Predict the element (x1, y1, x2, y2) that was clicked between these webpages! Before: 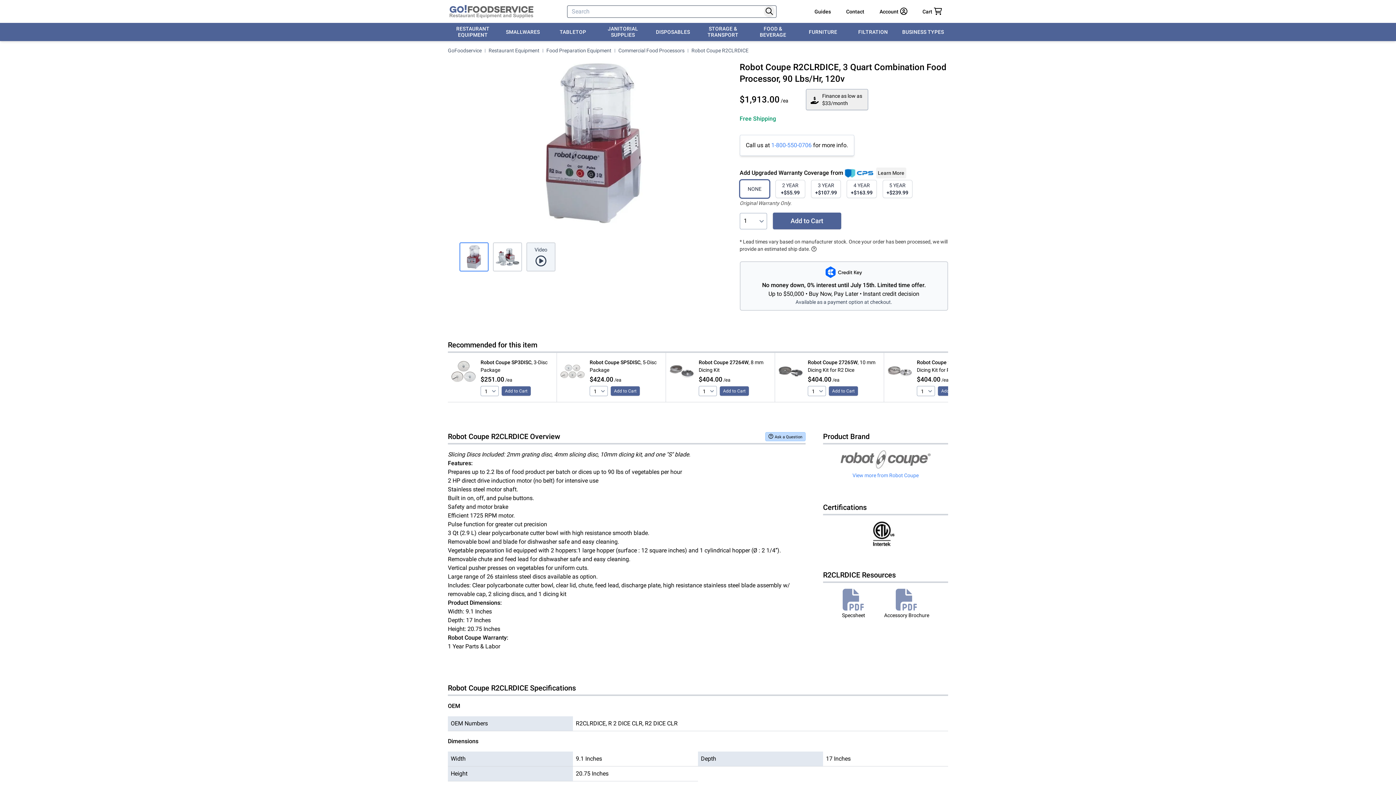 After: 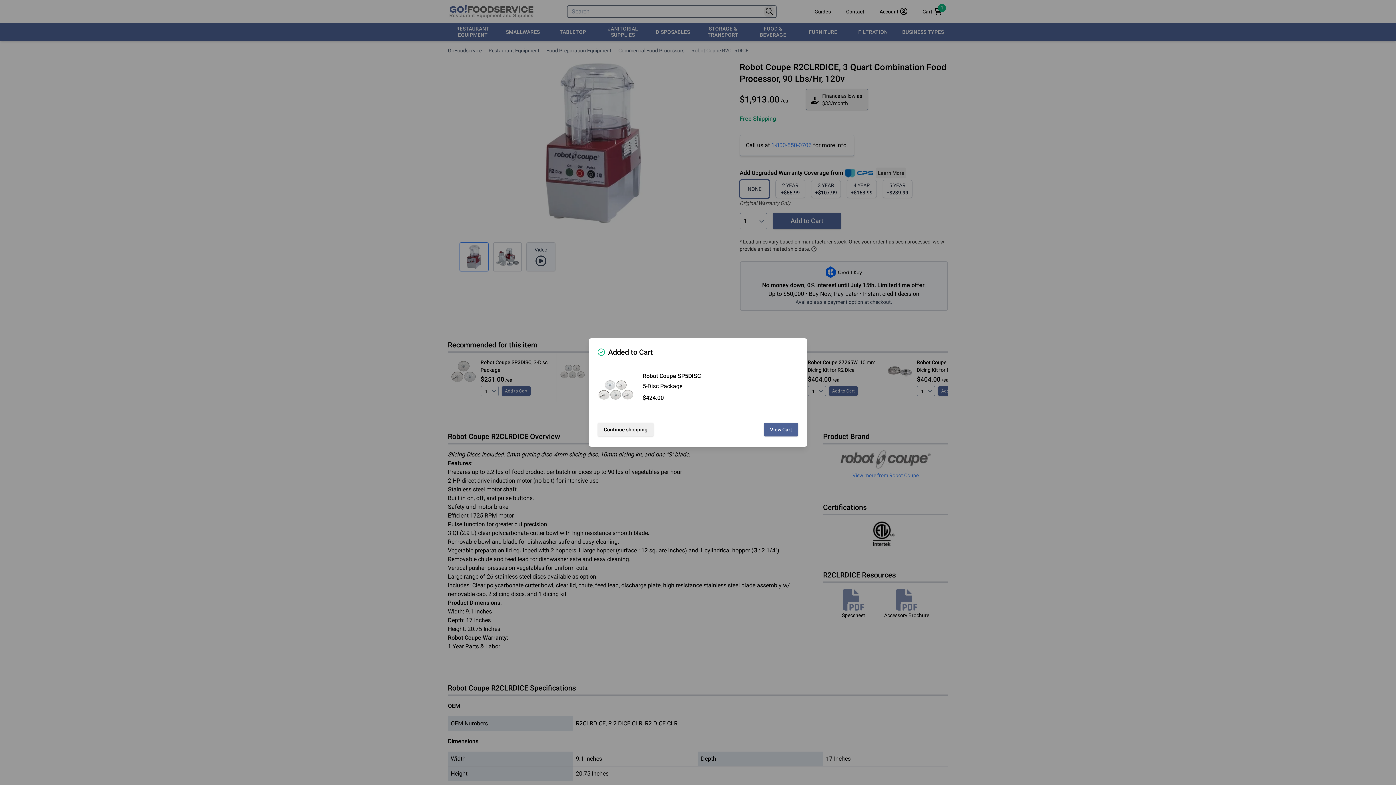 Action: bbox: (610, 386, 640, 396) label: Add to Cart